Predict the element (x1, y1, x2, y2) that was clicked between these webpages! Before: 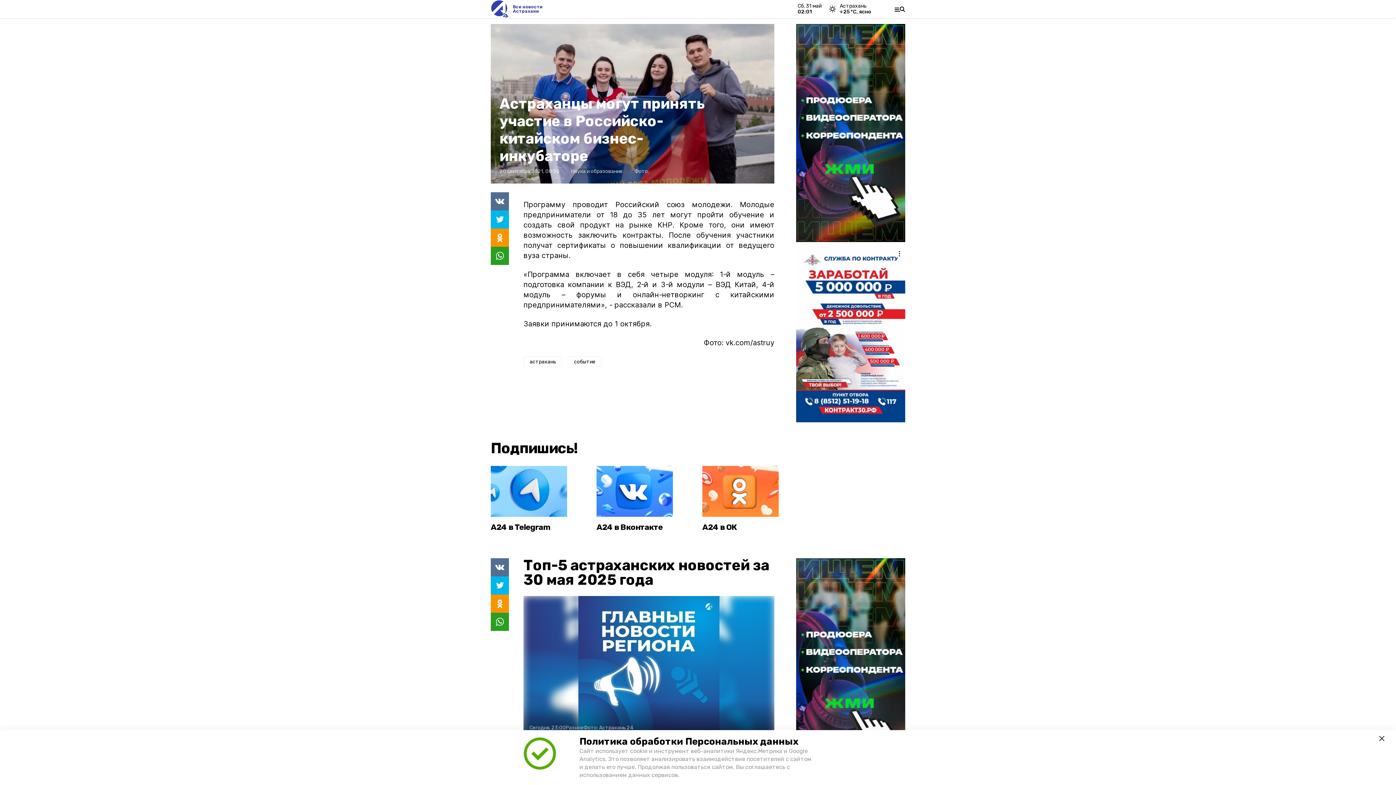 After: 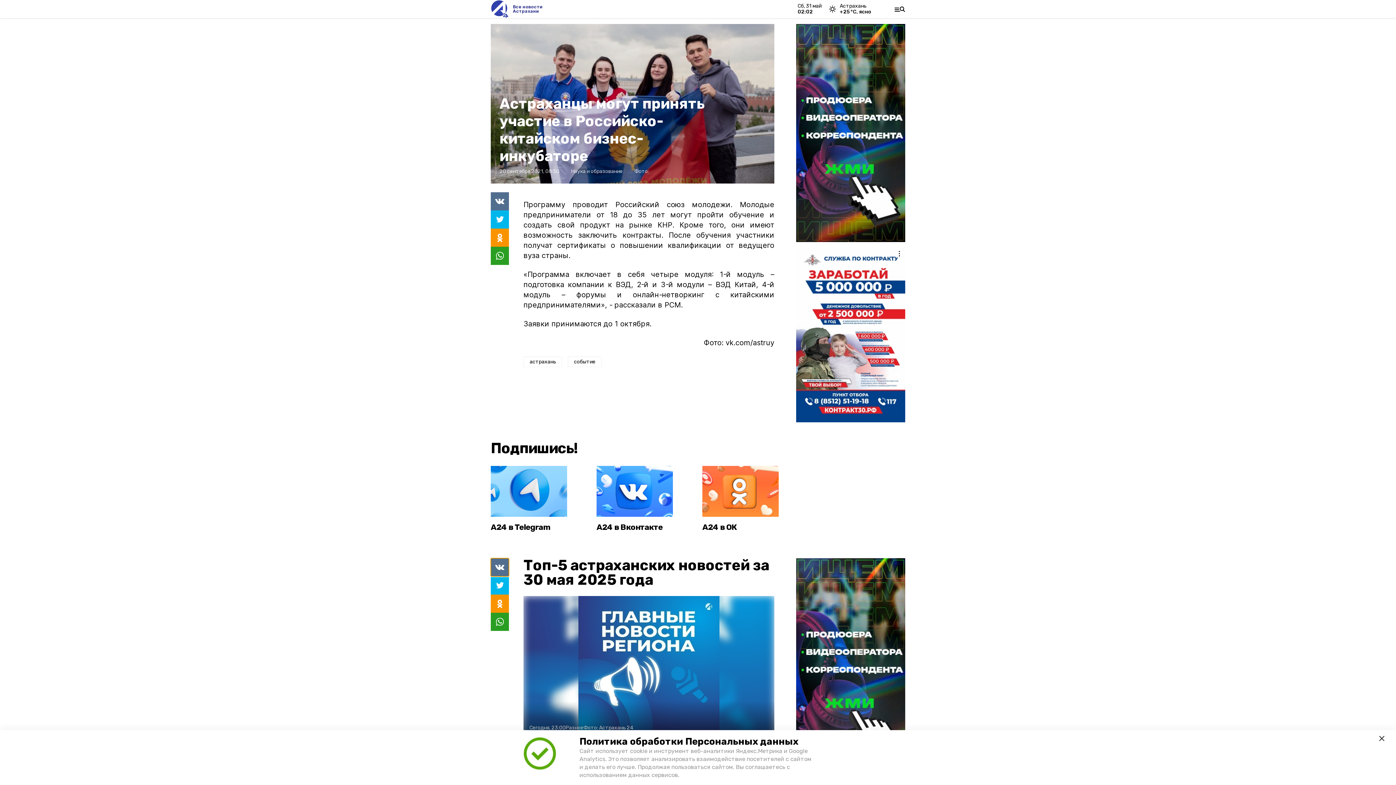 Action: bbox: (490, 558, 509, 576)